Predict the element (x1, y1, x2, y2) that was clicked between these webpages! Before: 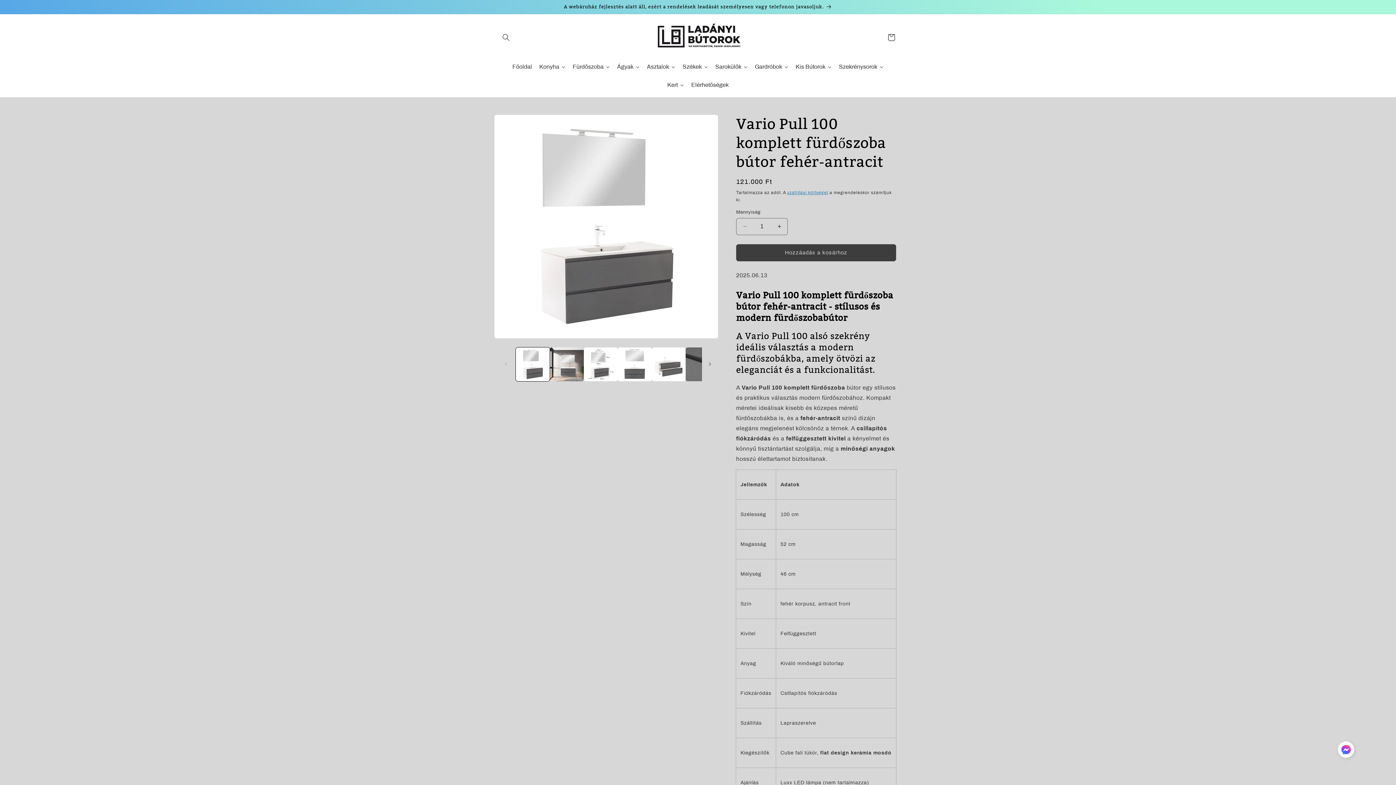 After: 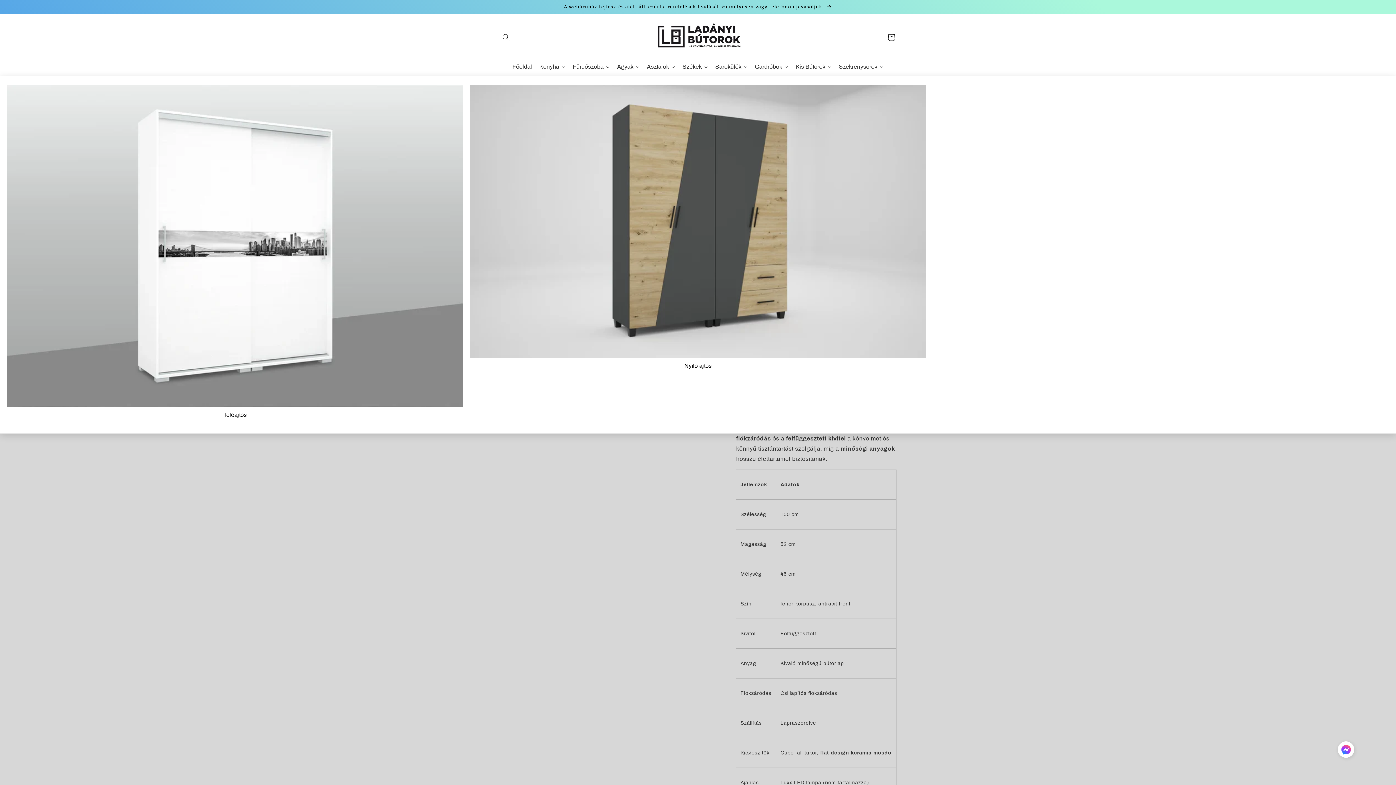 Action: bbox: (751, 57, 792, 75) label: Gardróbok